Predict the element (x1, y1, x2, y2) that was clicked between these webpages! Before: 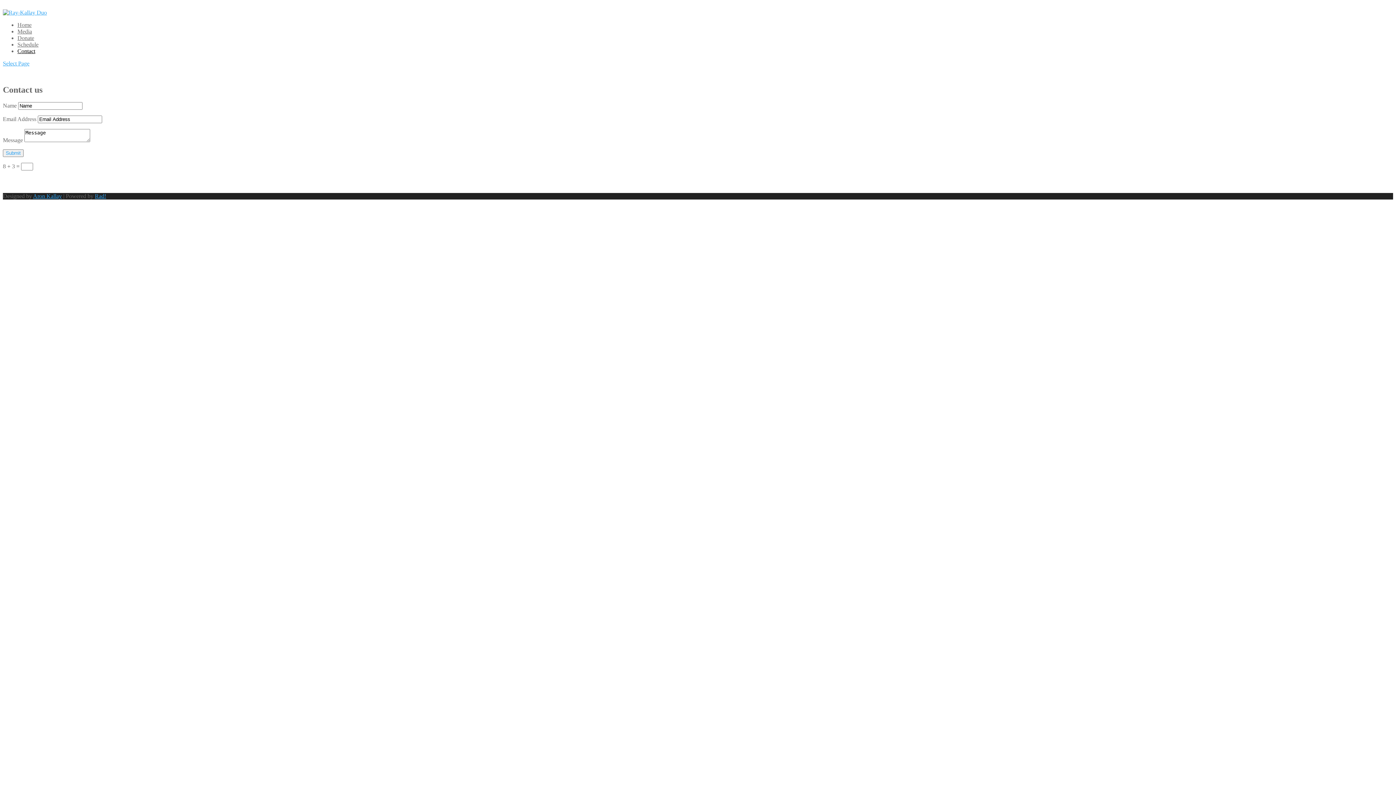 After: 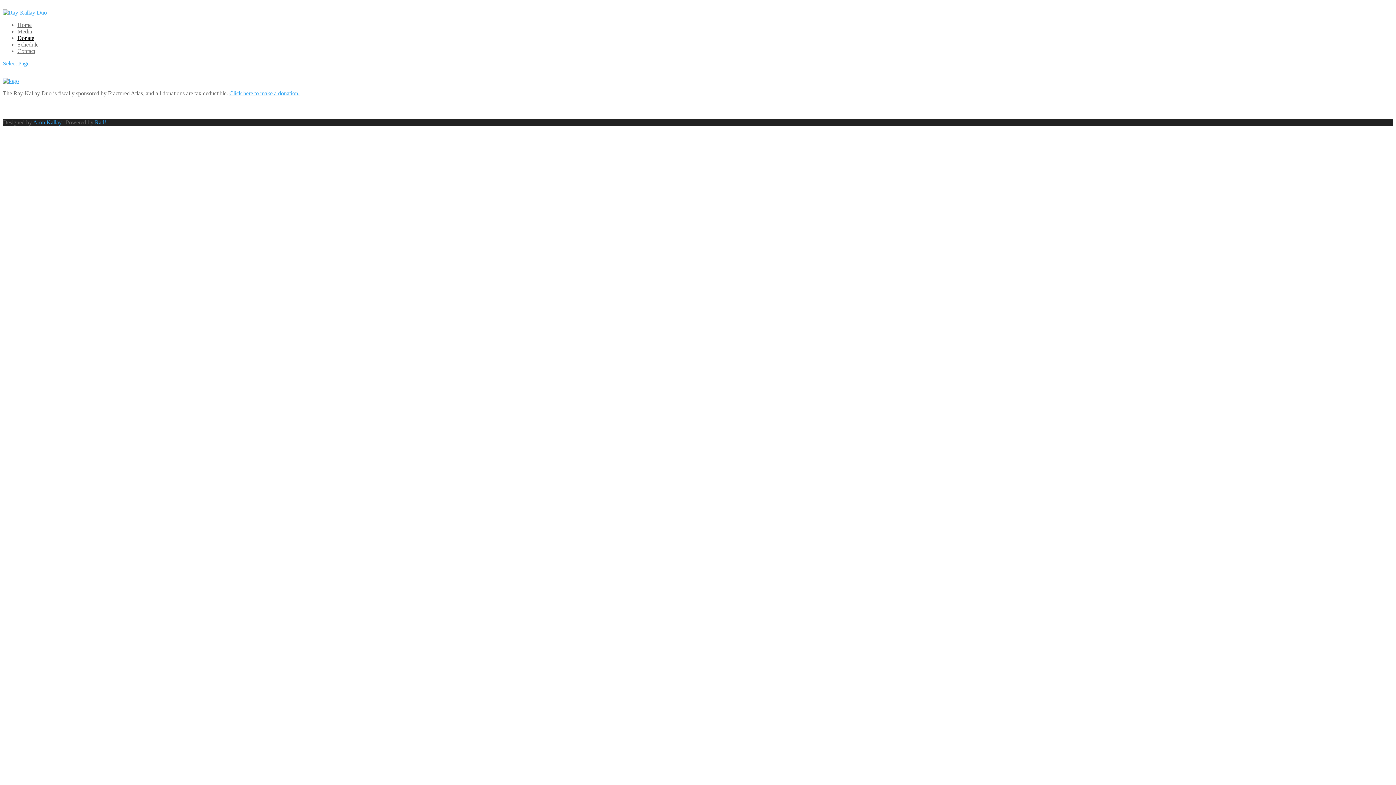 Action: label: Donate bbox: (17, 34, 34, 41)